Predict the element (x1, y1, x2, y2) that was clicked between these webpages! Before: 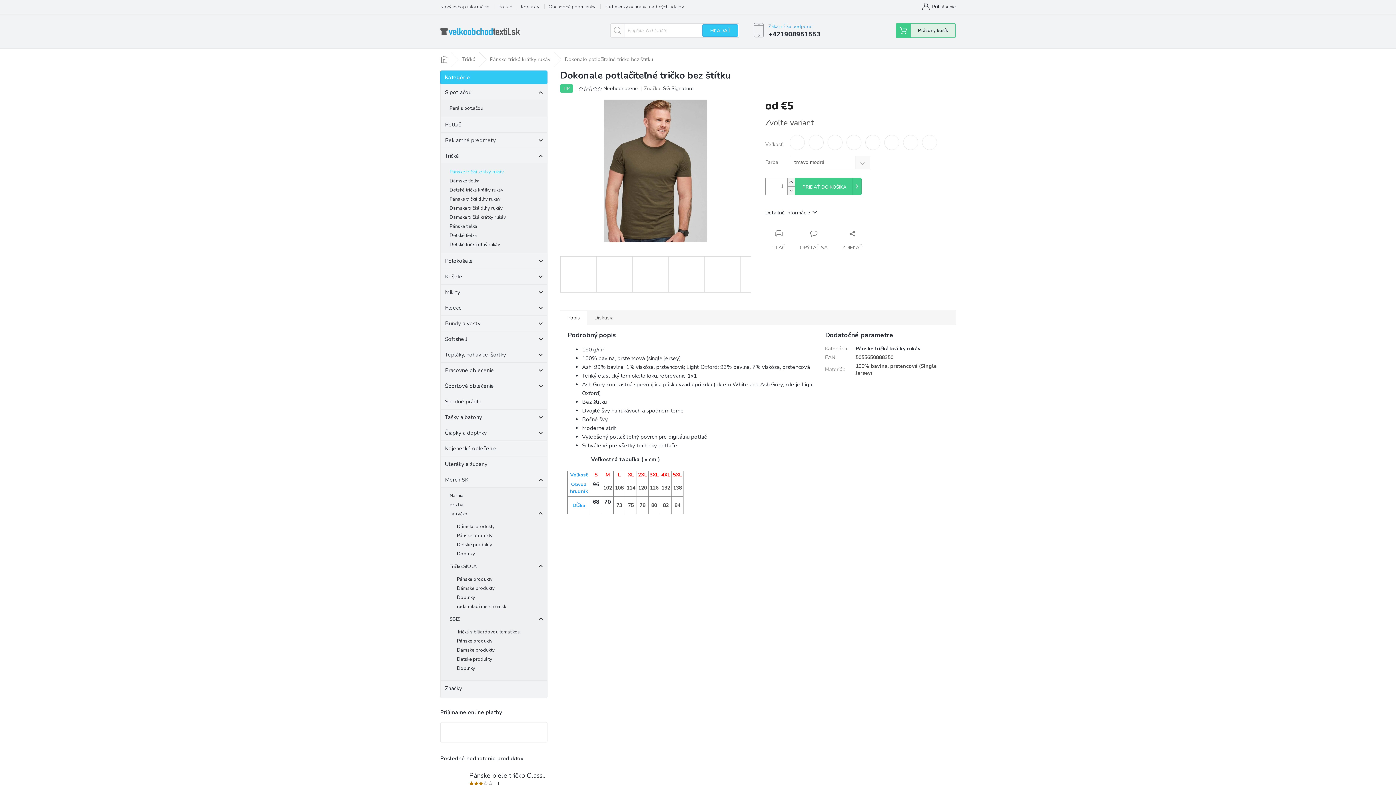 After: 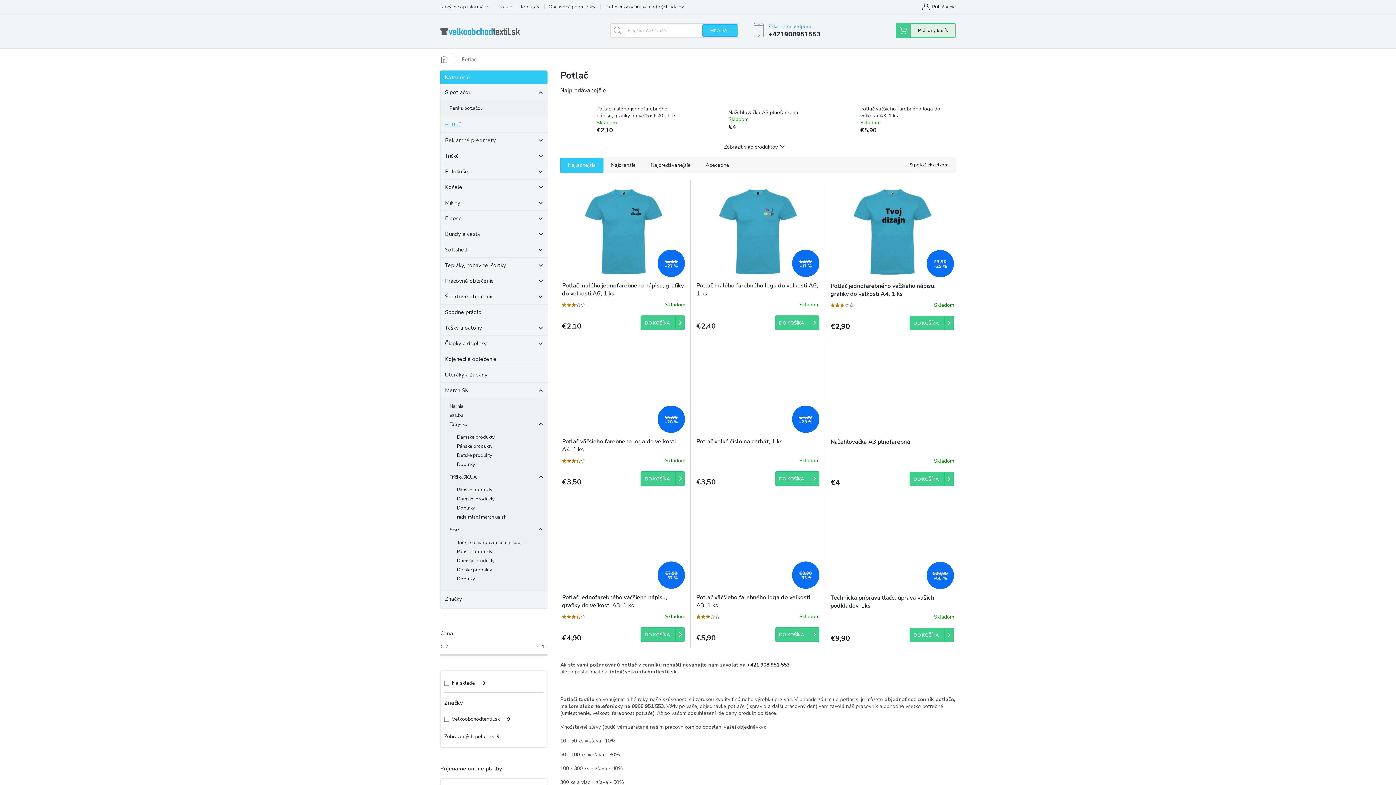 Action: bbox: (440, 117, 547, 132) label: Potlač 